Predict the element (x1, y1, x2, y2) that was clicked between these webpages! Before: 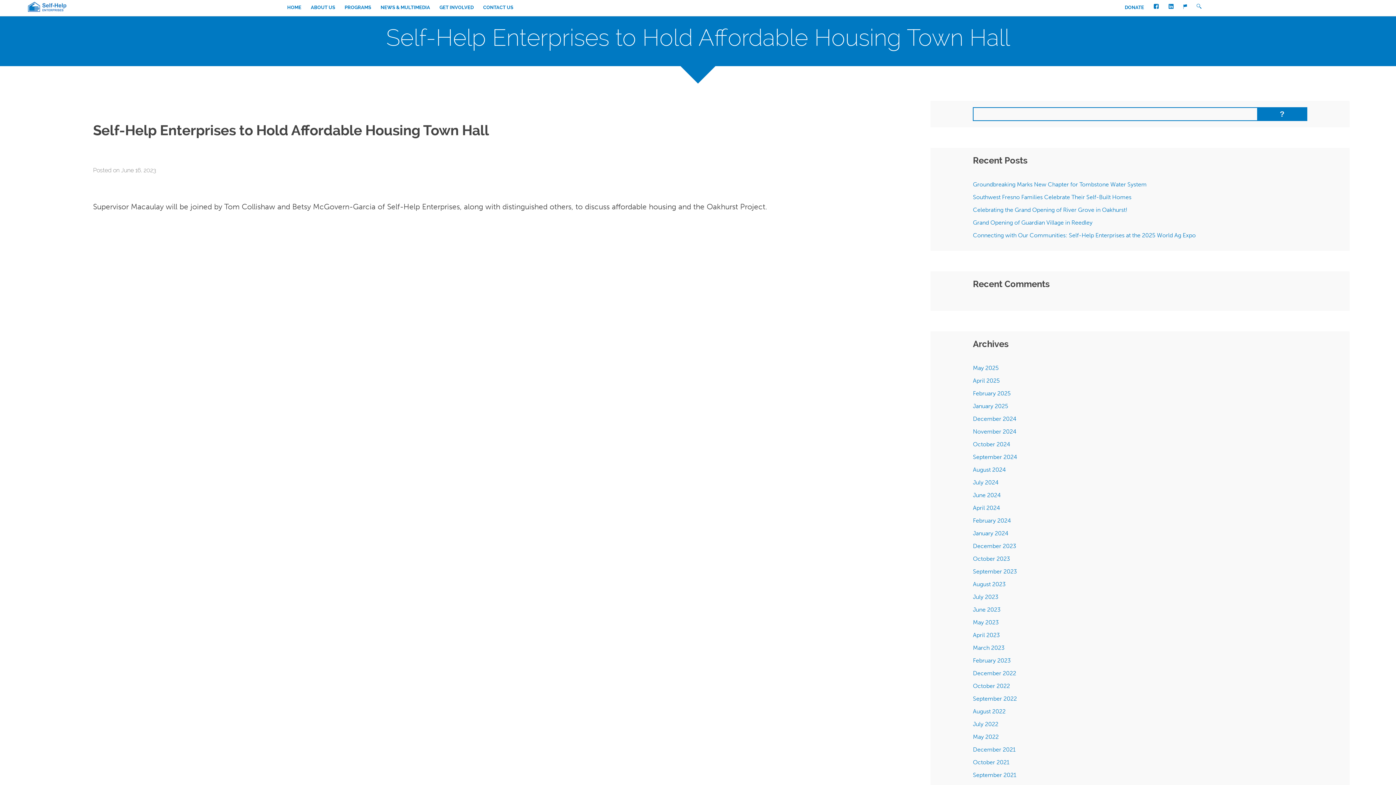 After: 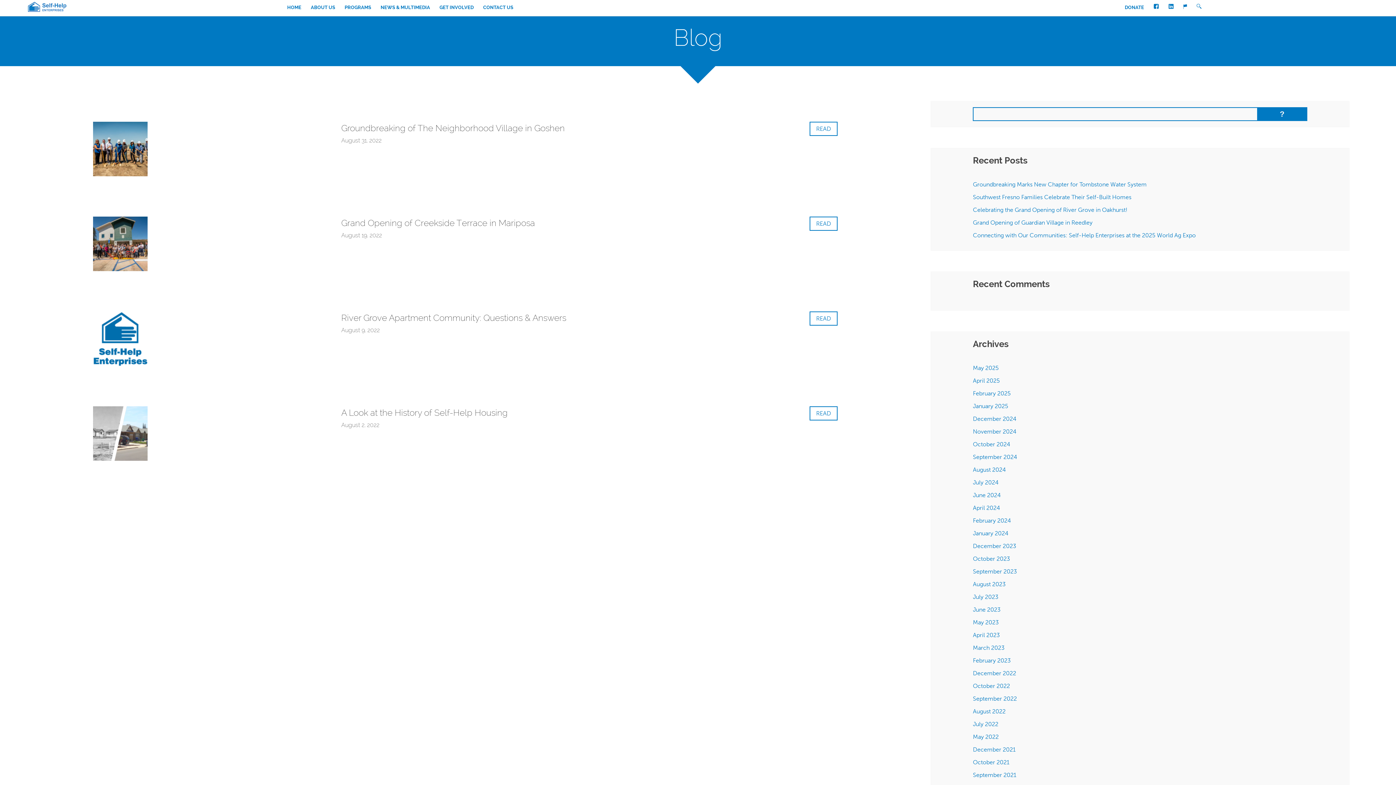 Action: bbox: (973, 708, 1005, 715) label: August 2022